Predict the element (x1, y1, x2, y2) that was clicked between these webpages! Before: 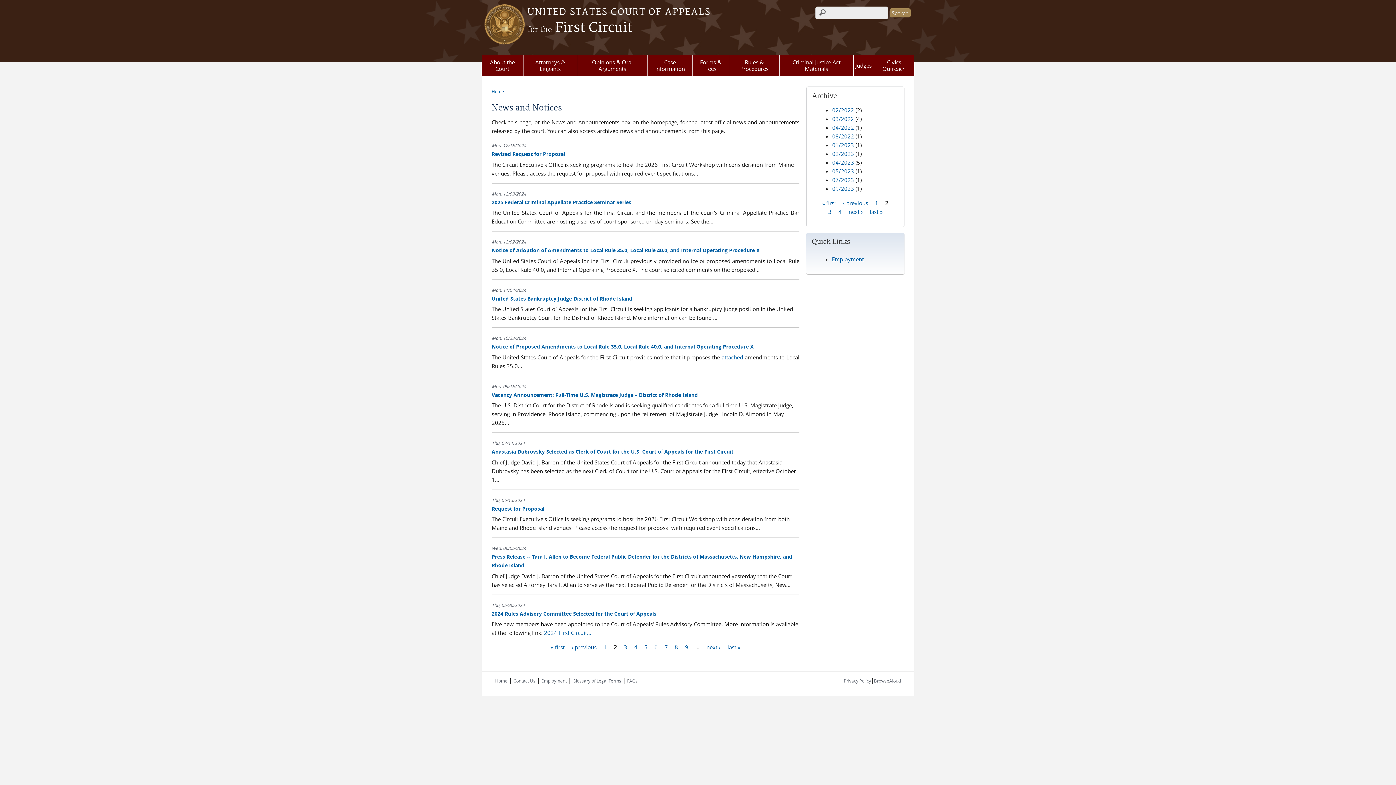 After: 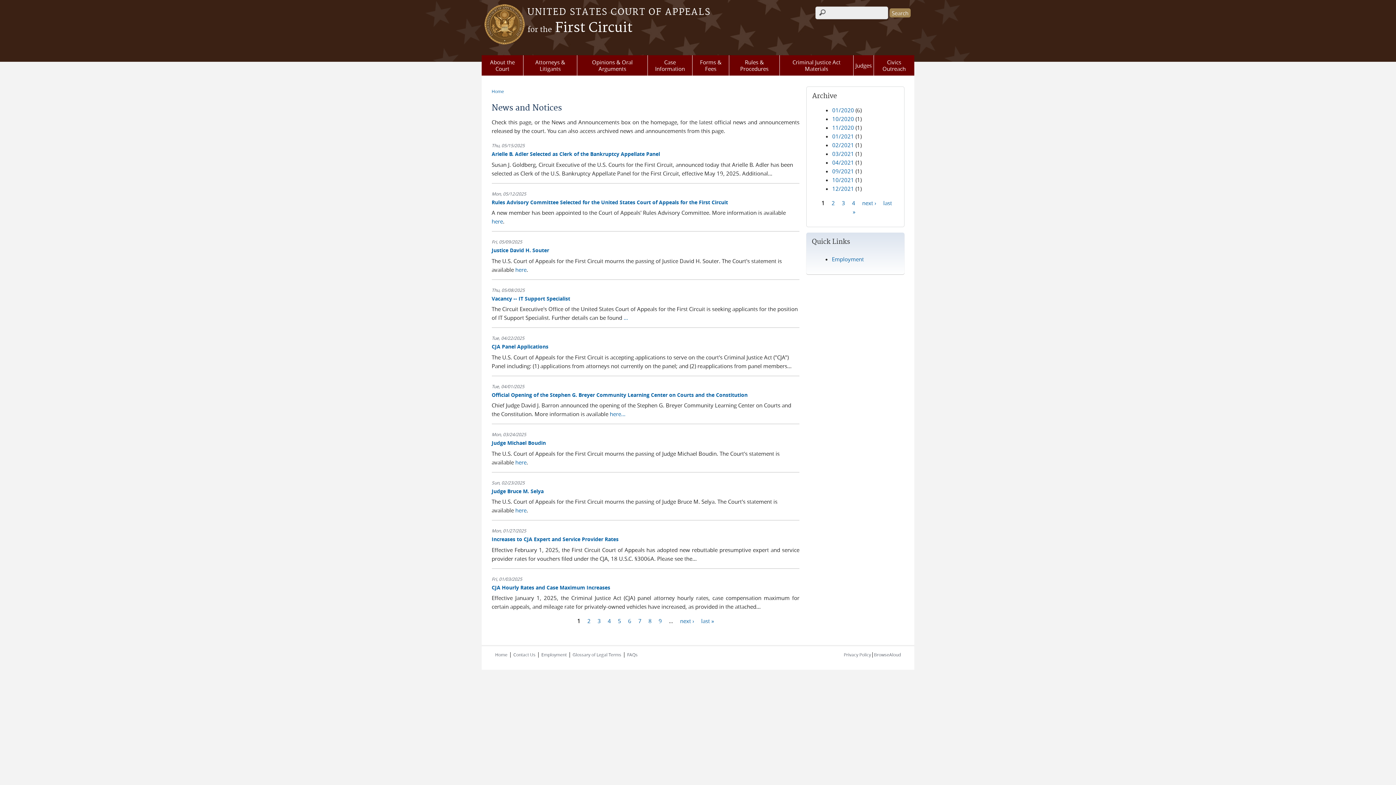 Action: label: 1 bbox: (875, 199, 878, 206)